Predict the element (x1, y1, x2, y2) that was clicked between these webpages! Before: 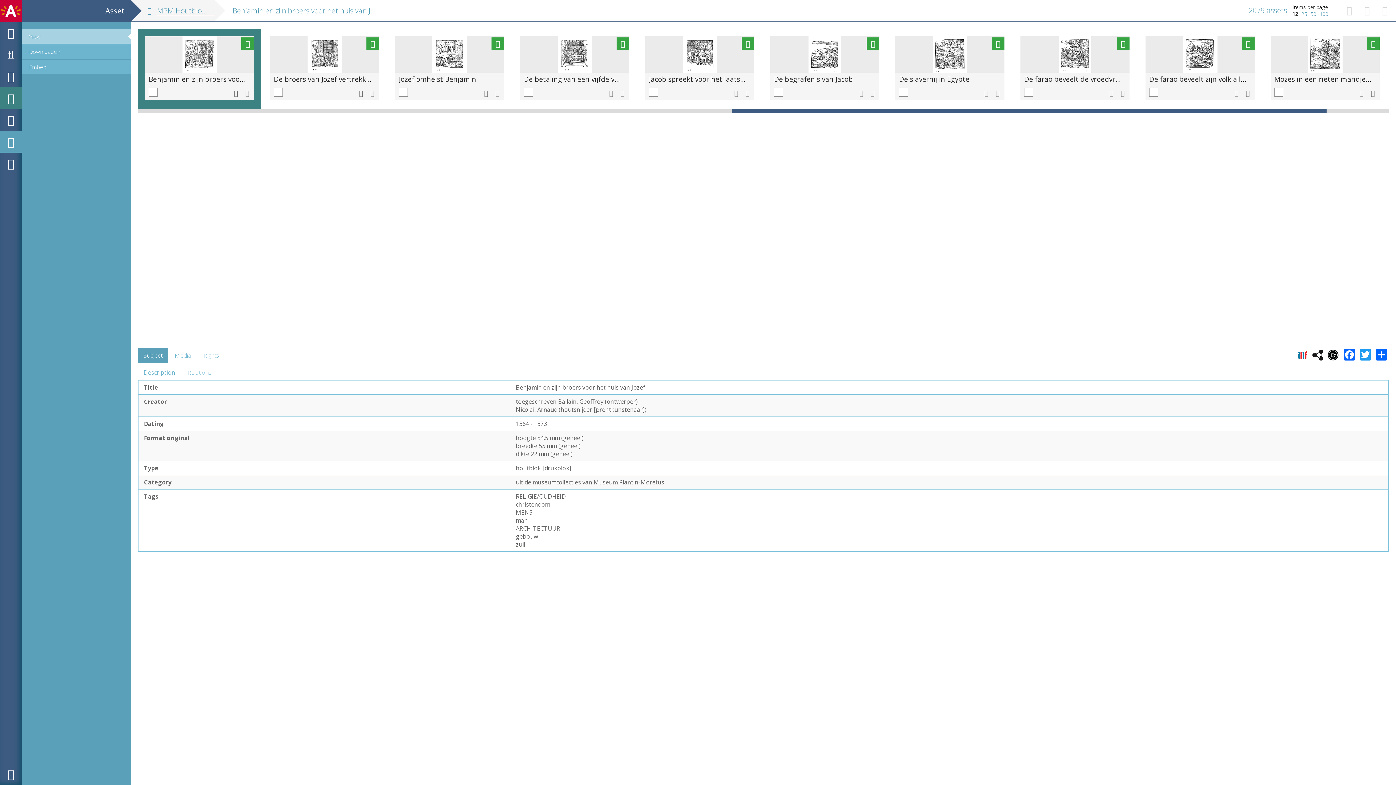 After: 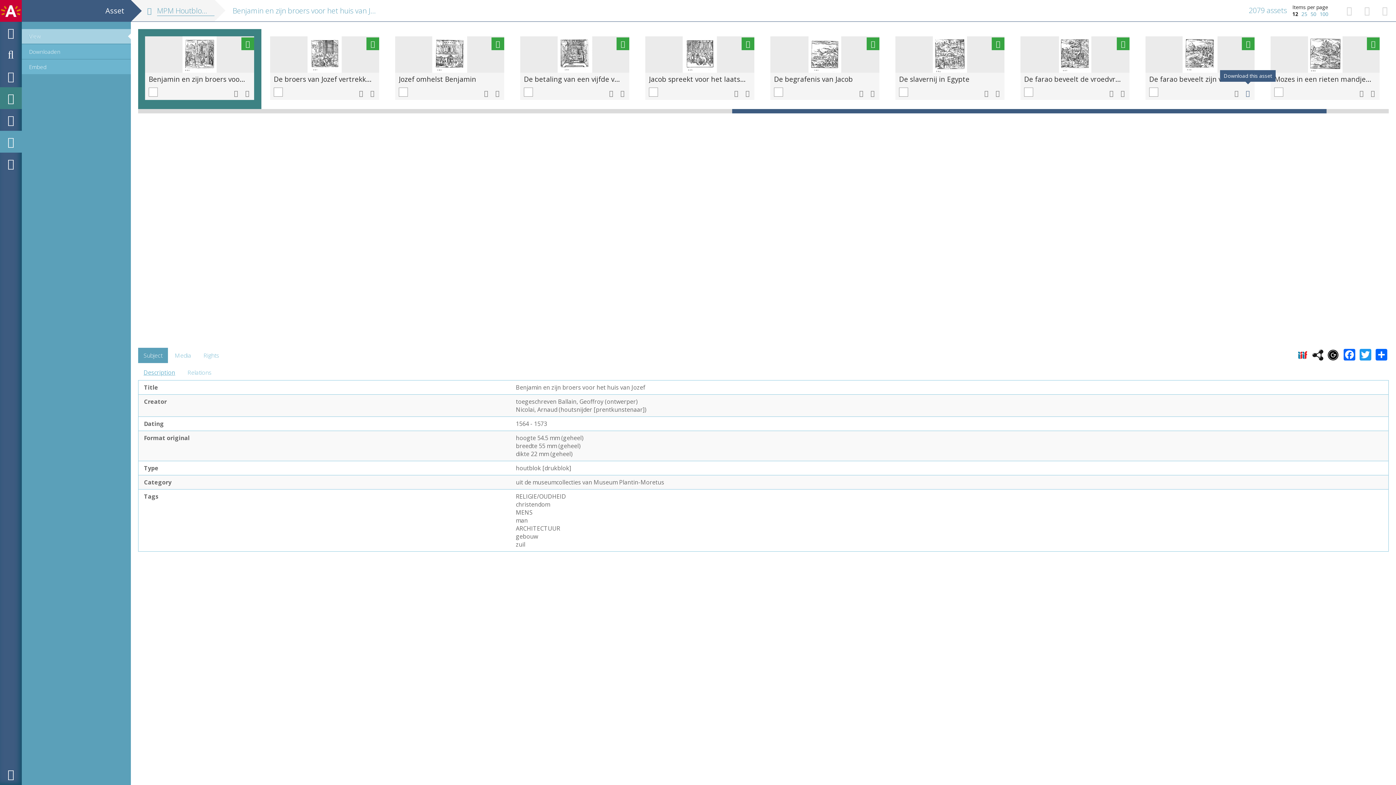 Action: bbox: (1241, 86, 1254, 100)